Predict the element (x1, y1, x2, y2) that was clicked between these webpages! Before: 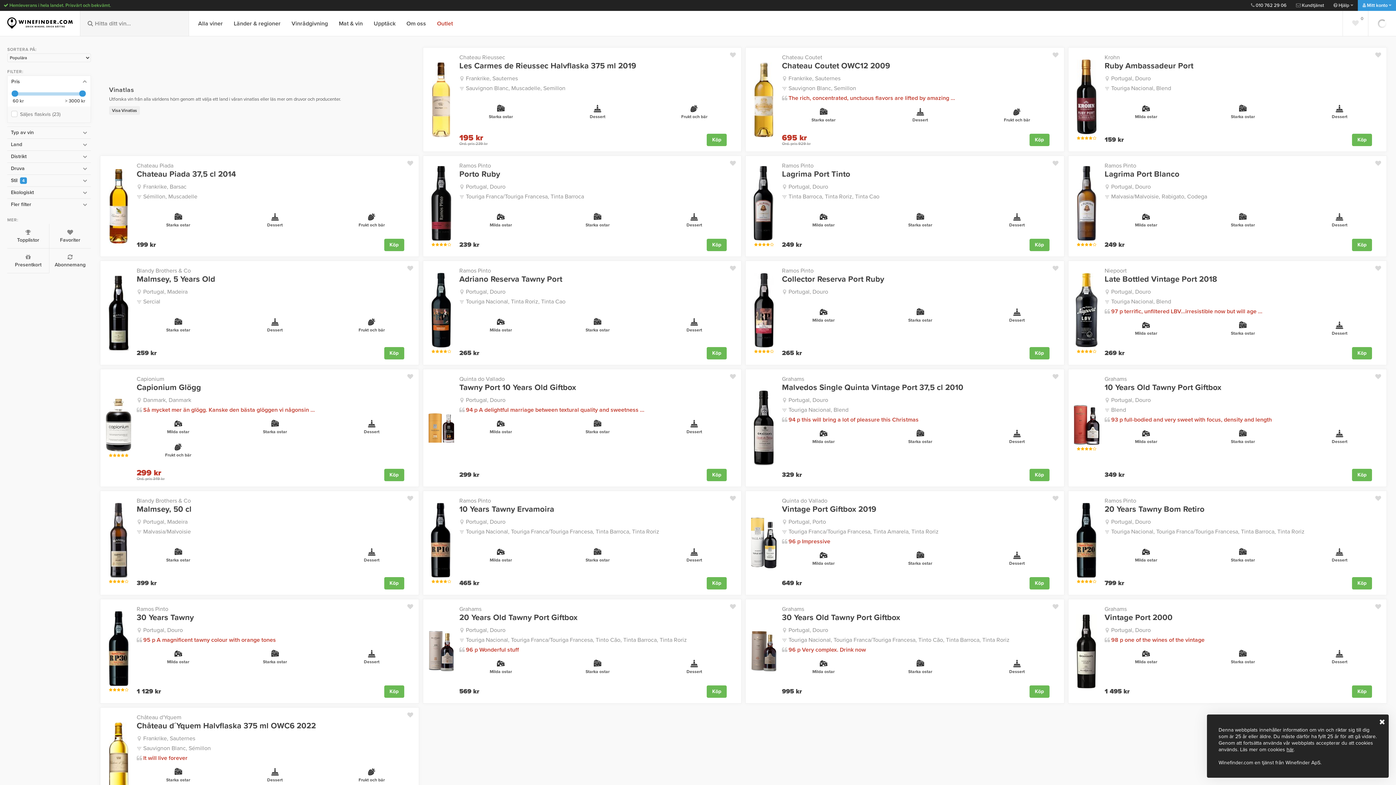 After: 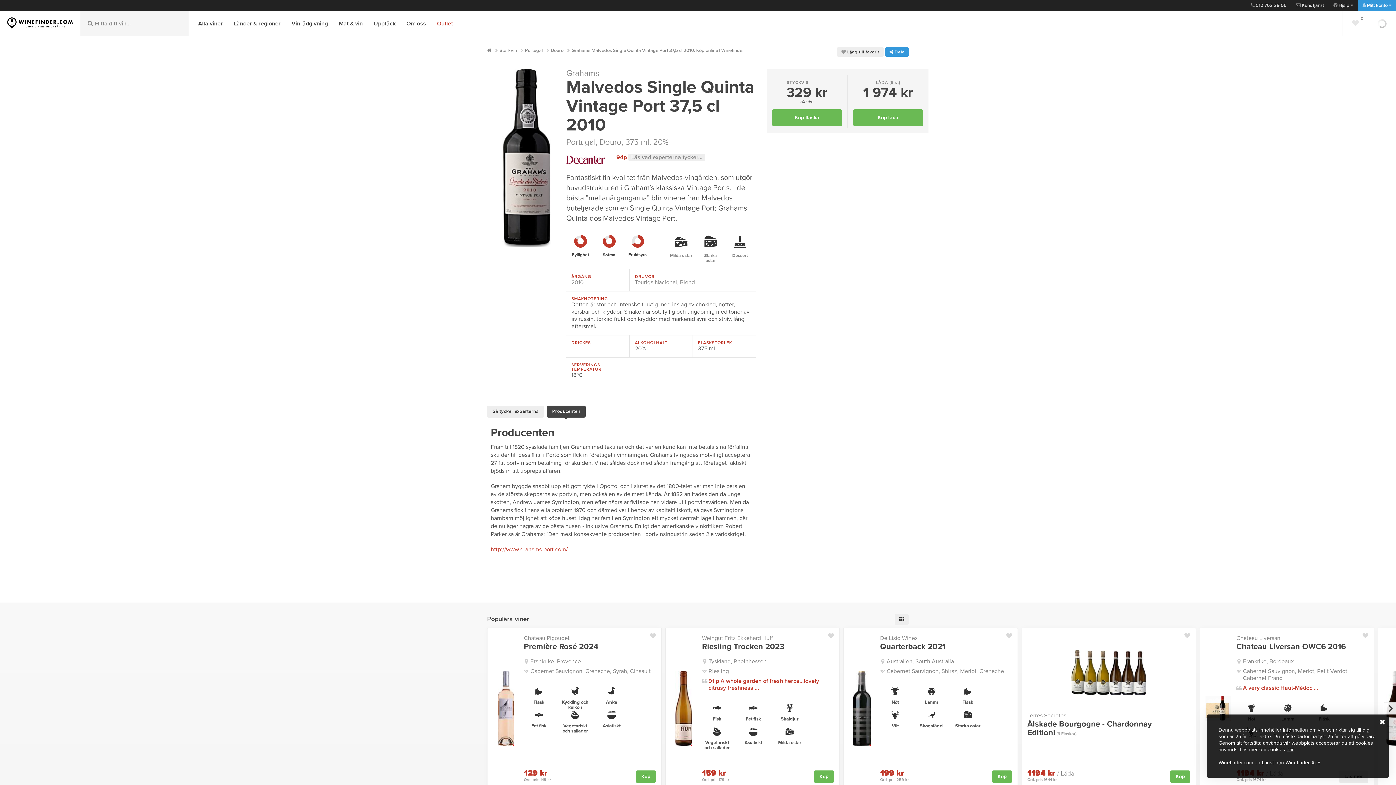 Action: bbox: (788, 406, 848, 413) label: Touriga Nacional, Blend